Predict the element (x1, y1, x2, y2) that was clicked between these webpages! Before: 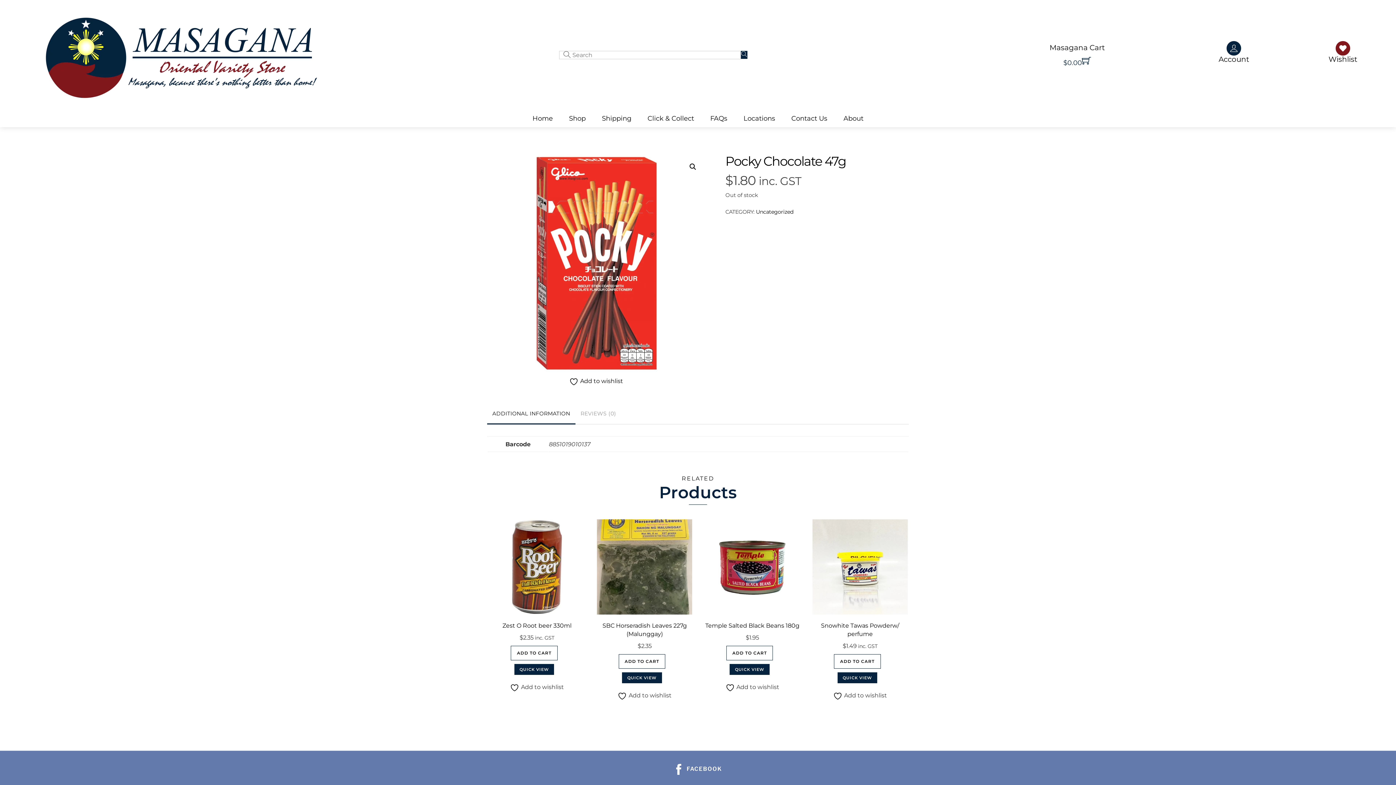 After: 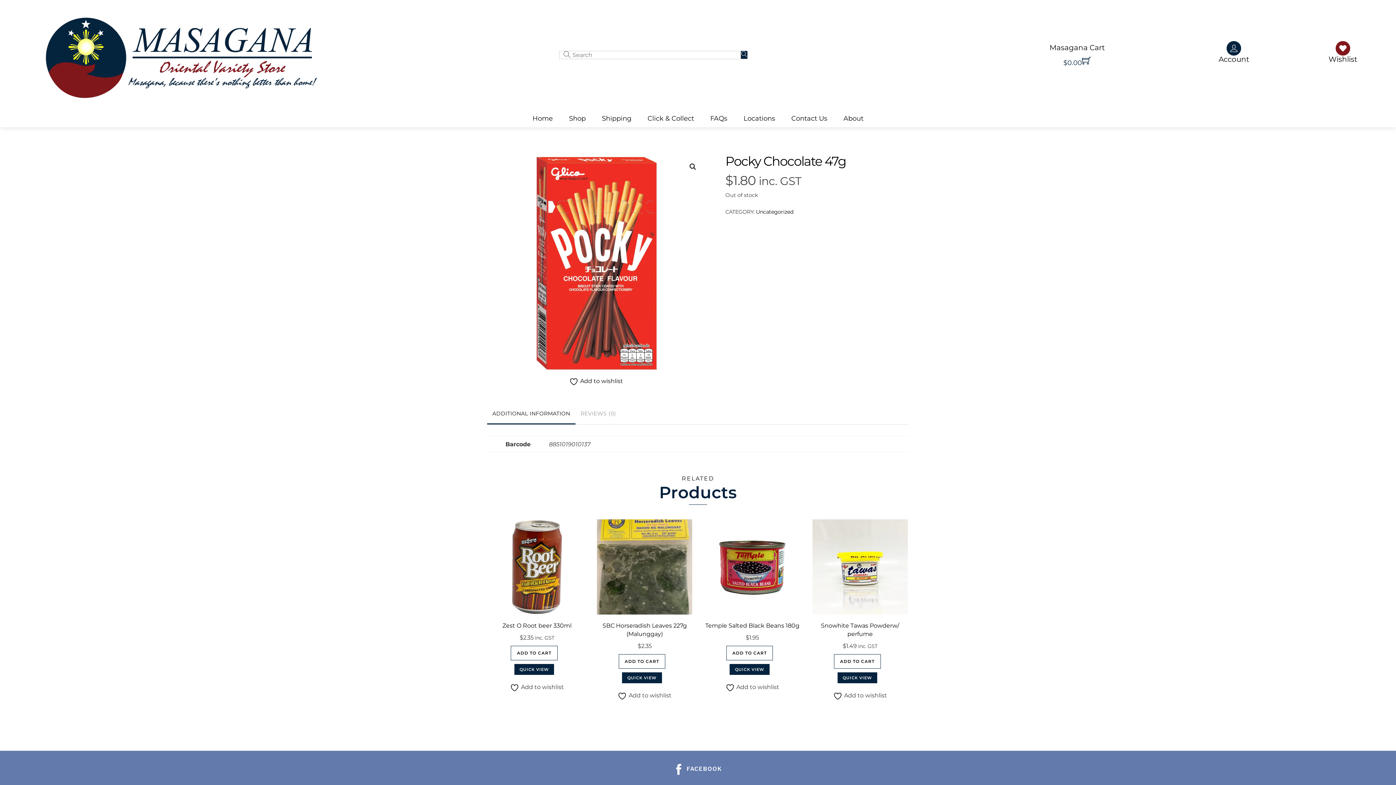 Action: label: $0.00 bbox: (1063, 58, 1091, 66)